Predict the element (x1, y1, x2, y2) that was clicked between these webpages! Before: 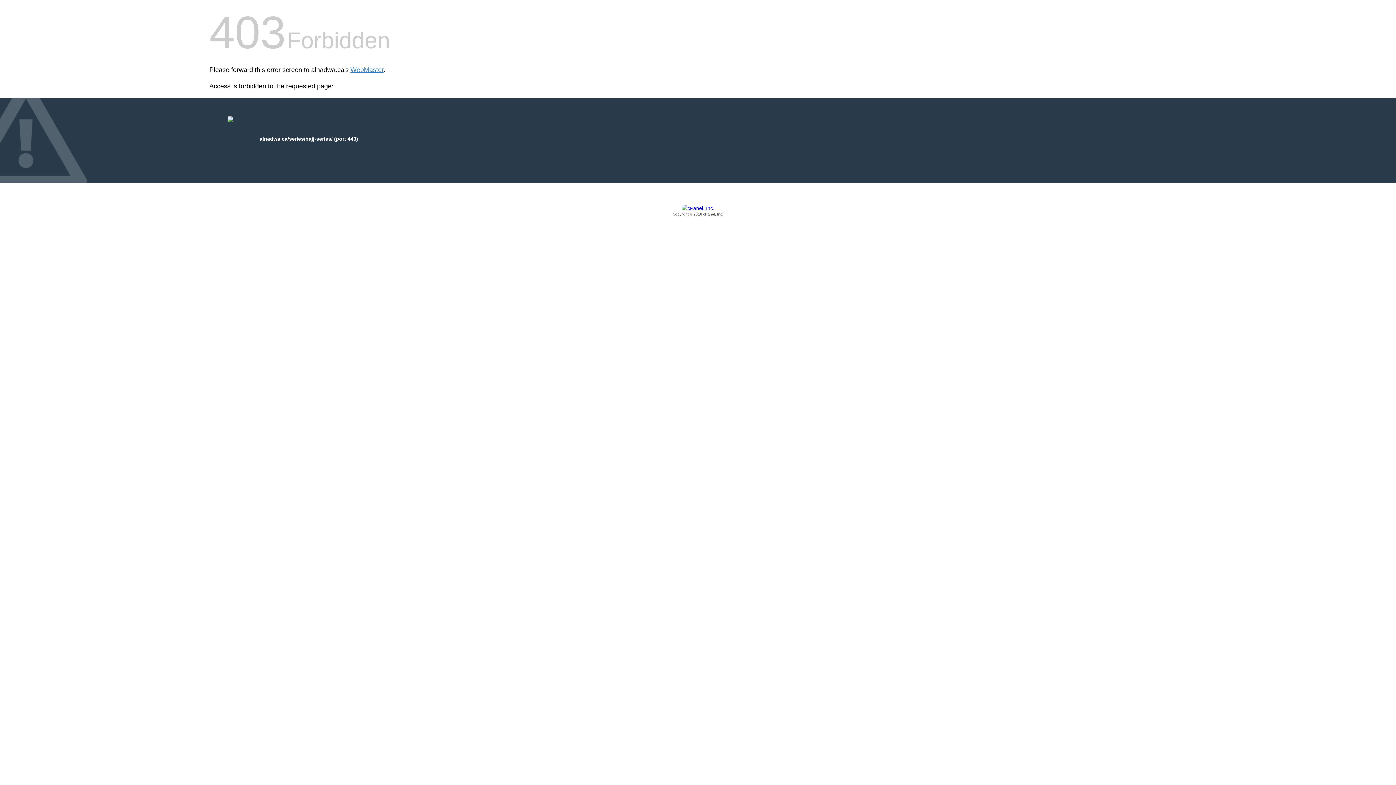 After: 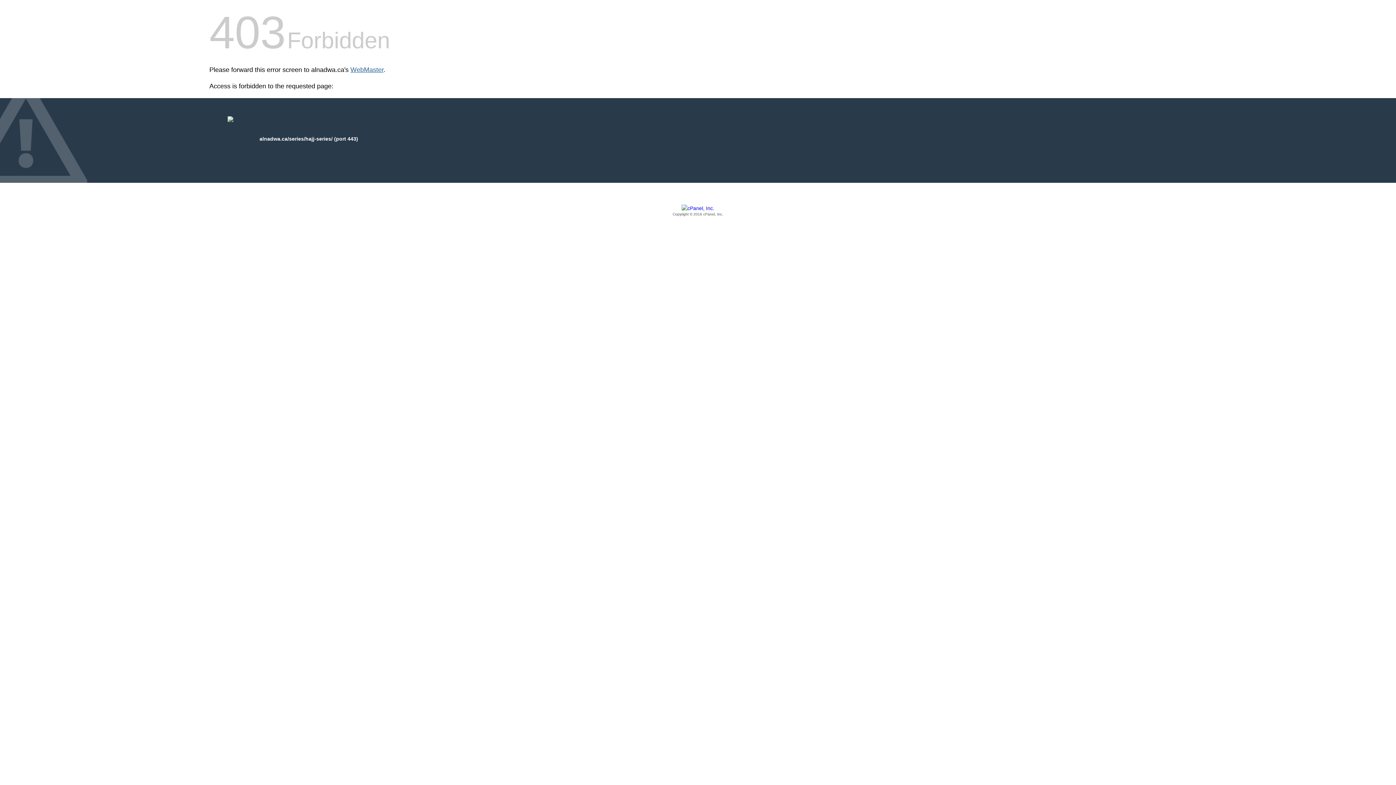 Action: bbox: (350, 66, 383, 73) label: WebMaster